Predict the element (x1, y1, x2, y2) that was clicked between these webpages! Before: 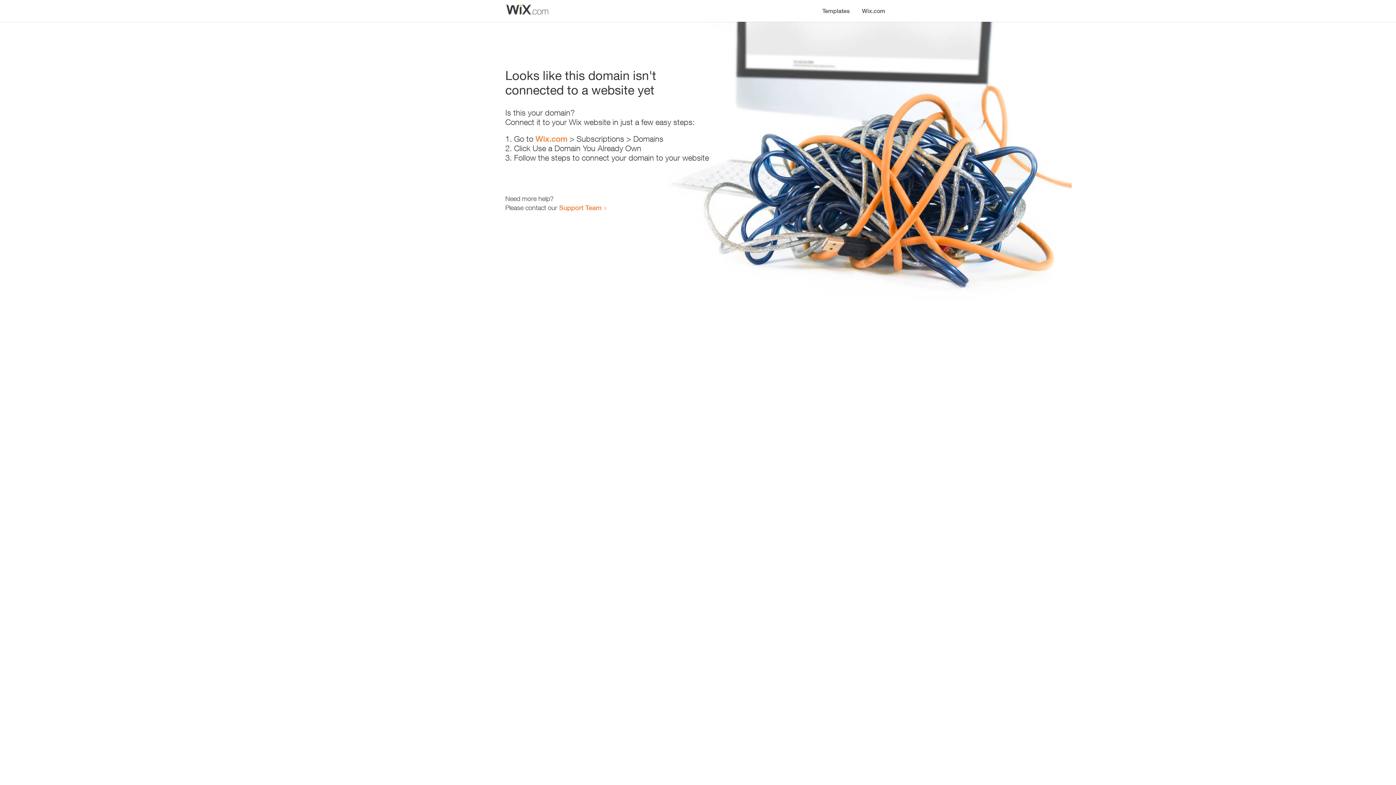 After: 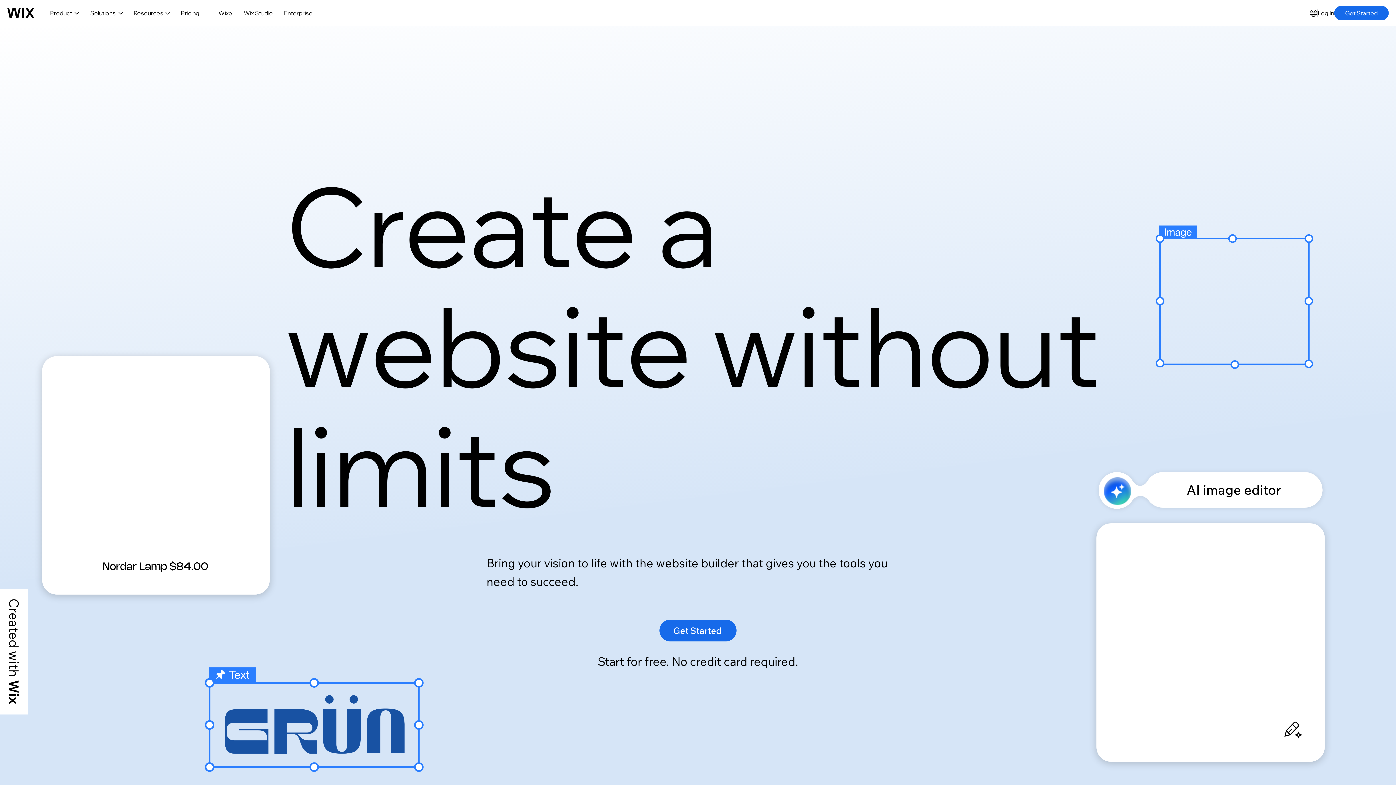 Action: bbox: (856, 0, 890, 14) label: Wix.com